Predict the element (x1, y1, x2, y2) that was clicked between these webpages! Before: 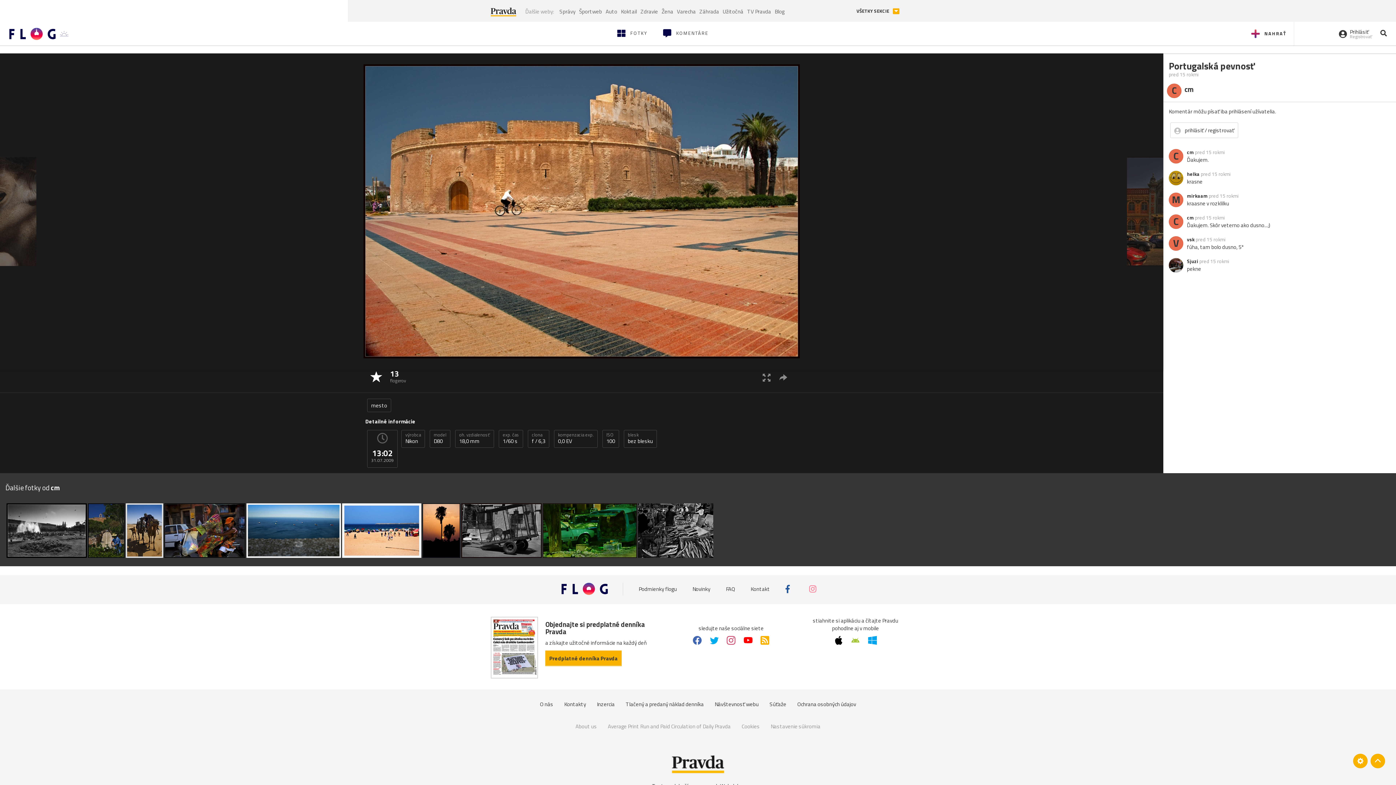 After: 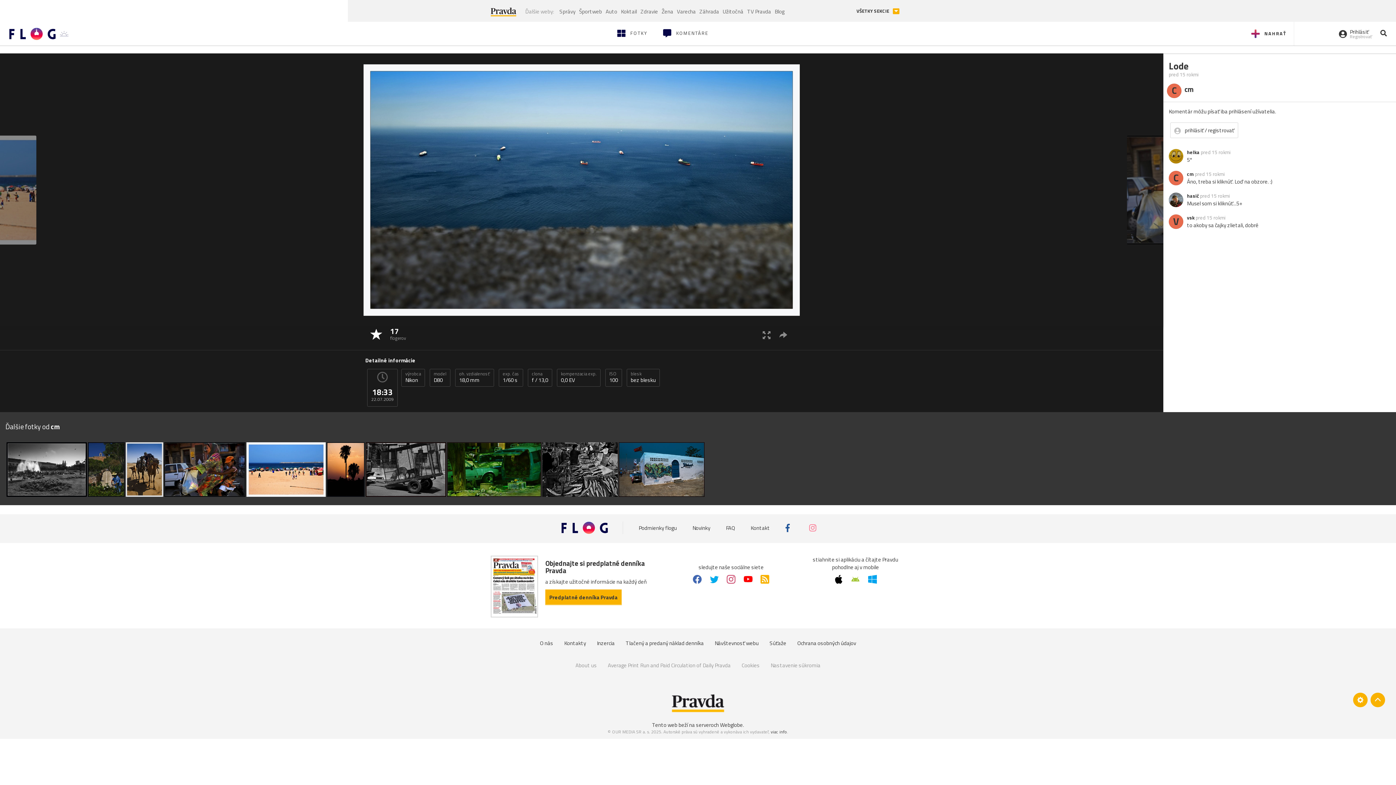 Action: bbox: (246, 503, 341, 558)